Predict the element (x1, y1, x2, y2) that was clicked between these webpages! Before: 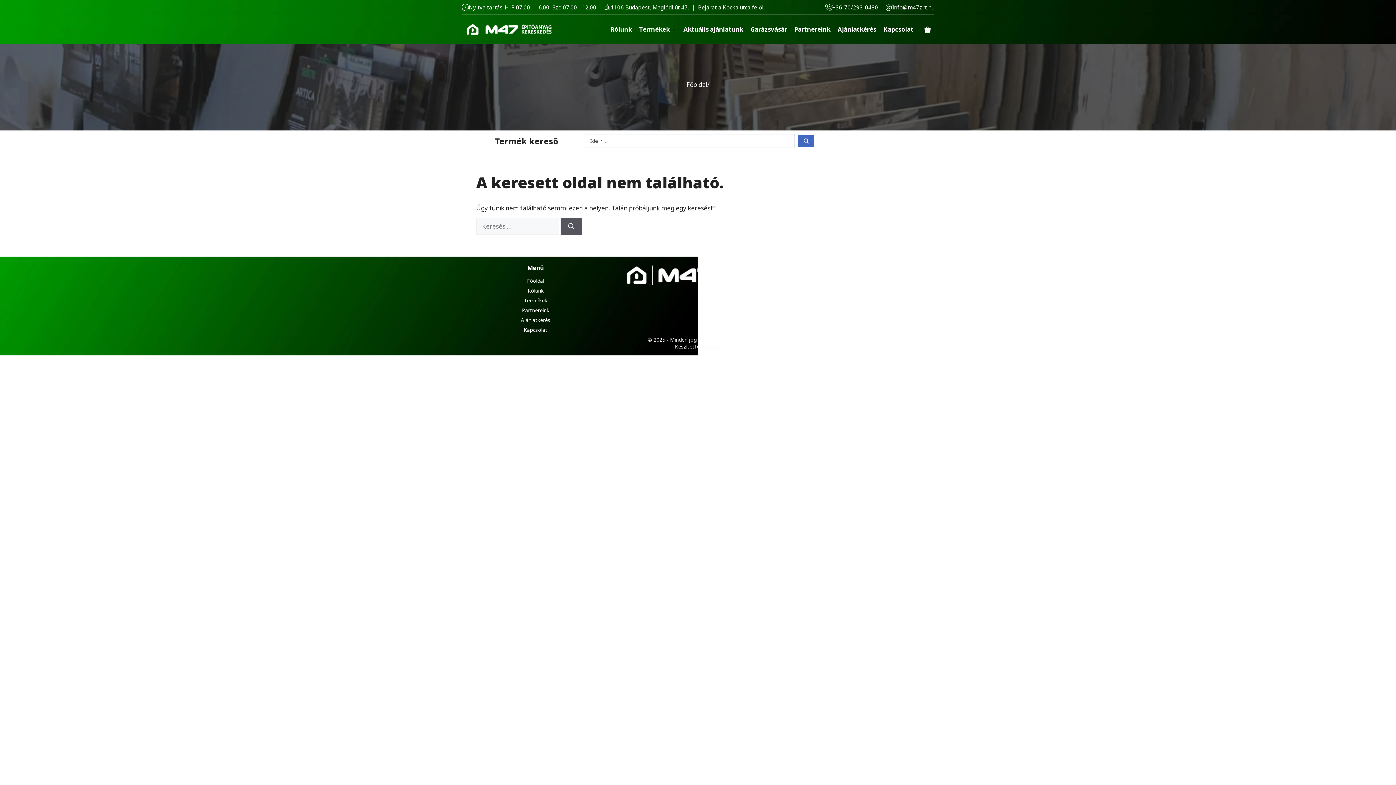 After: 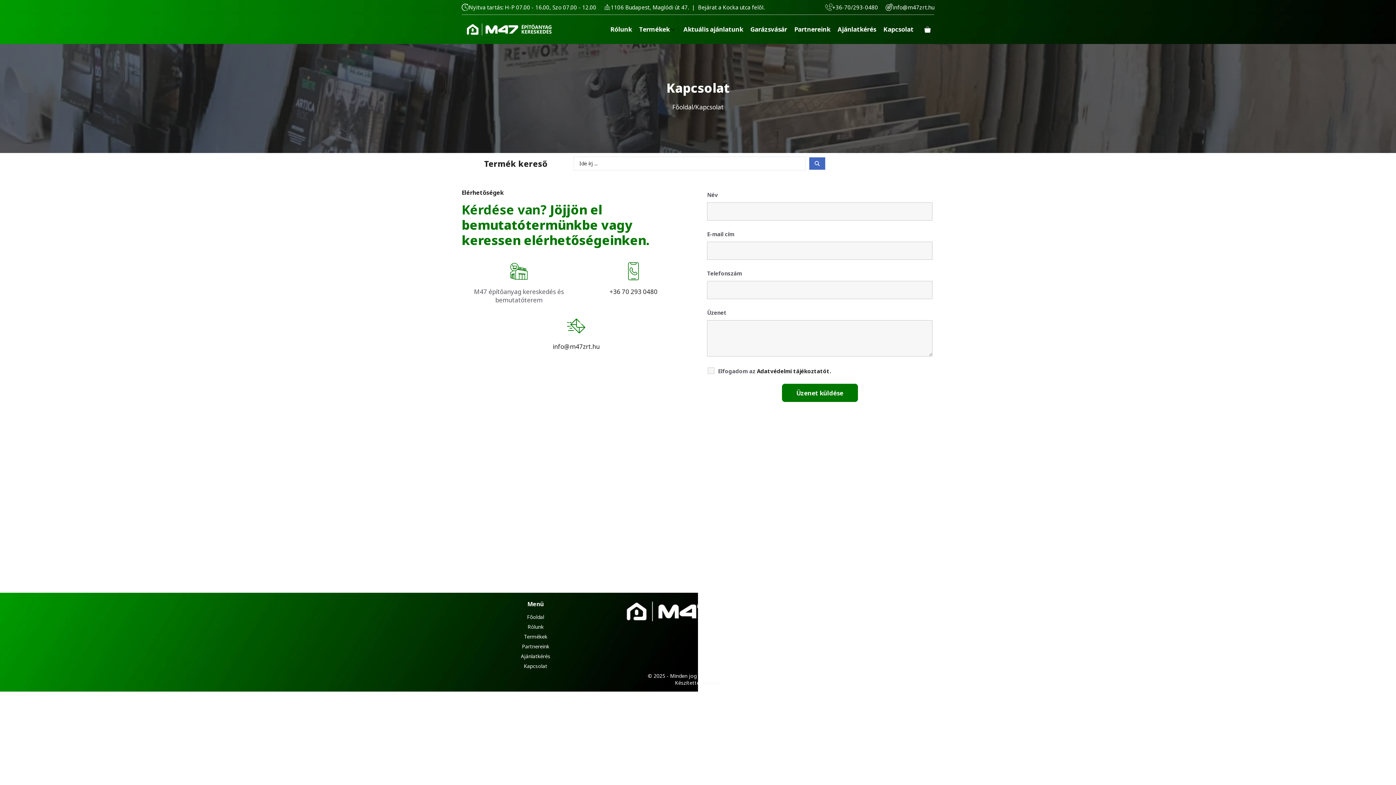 Action: label: Kapcsolat bbox: (883, 25, 913, 33)